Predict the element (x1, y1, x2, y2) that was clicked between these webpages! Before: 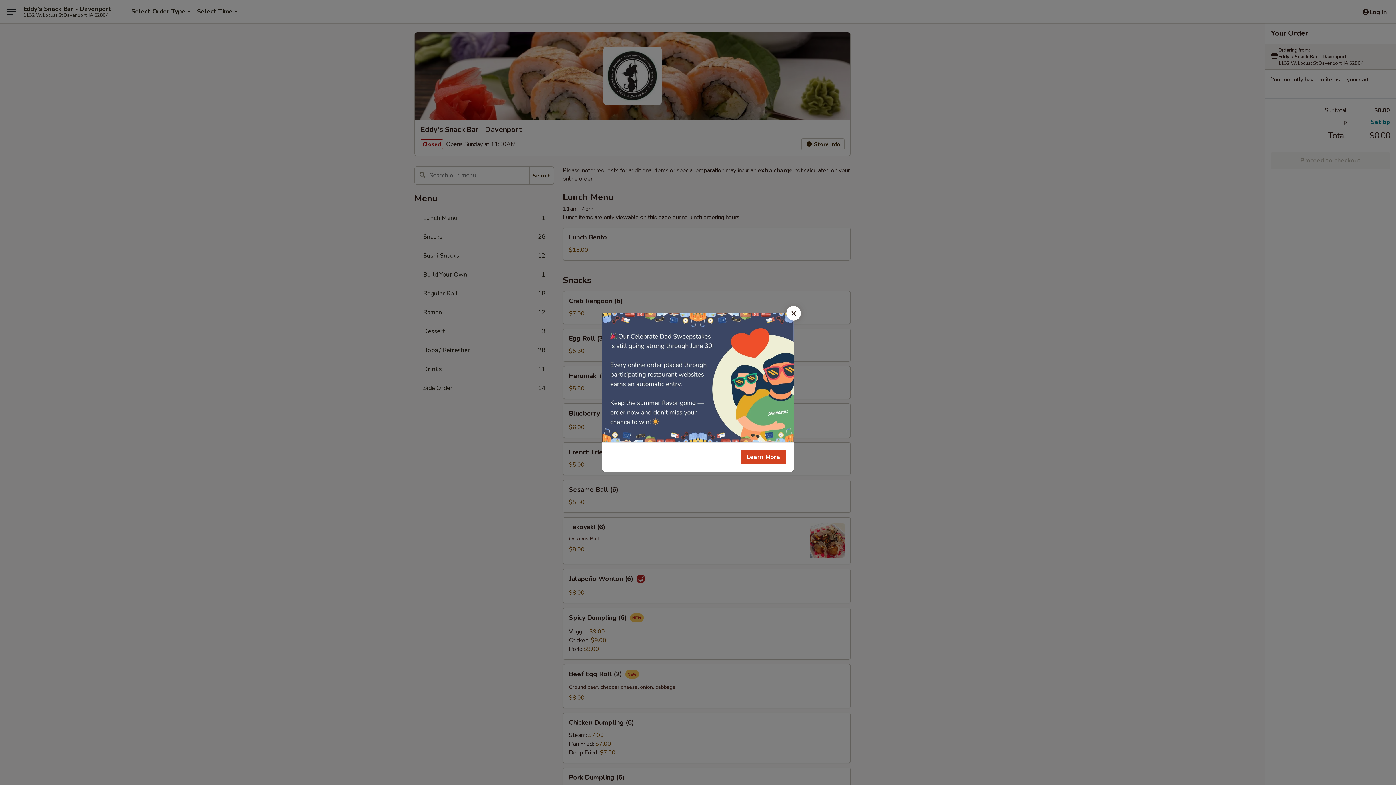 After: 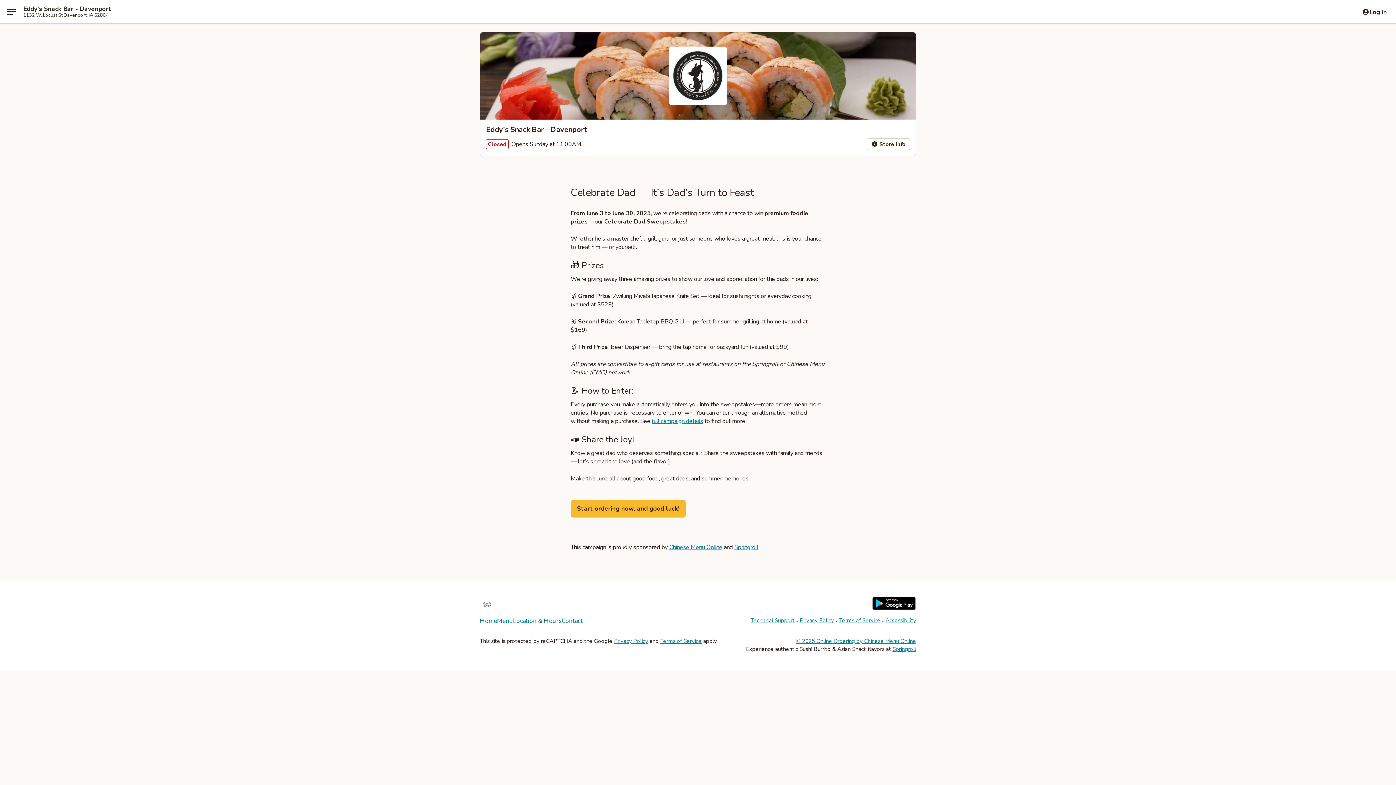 Action: label: Learn More bbox: (740, 450, 786, 464)